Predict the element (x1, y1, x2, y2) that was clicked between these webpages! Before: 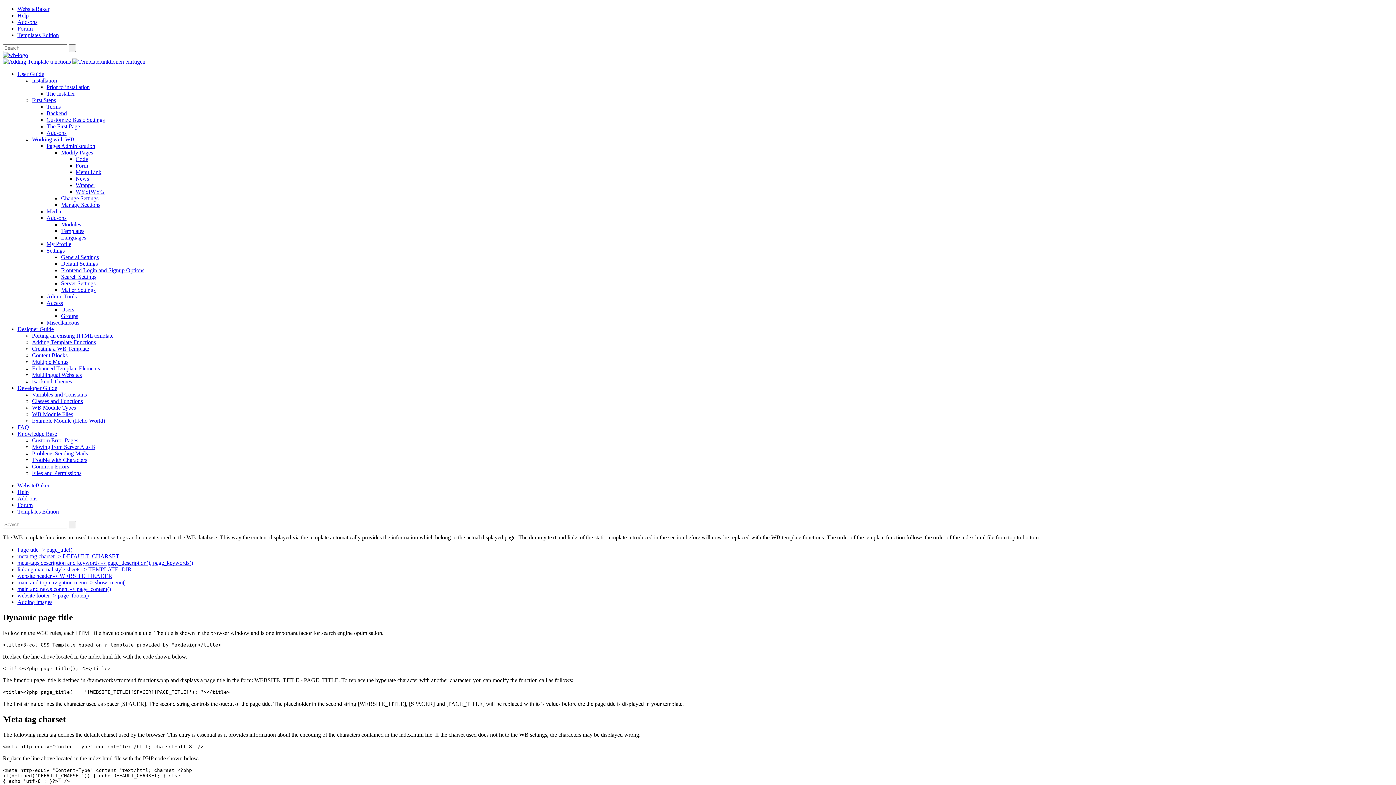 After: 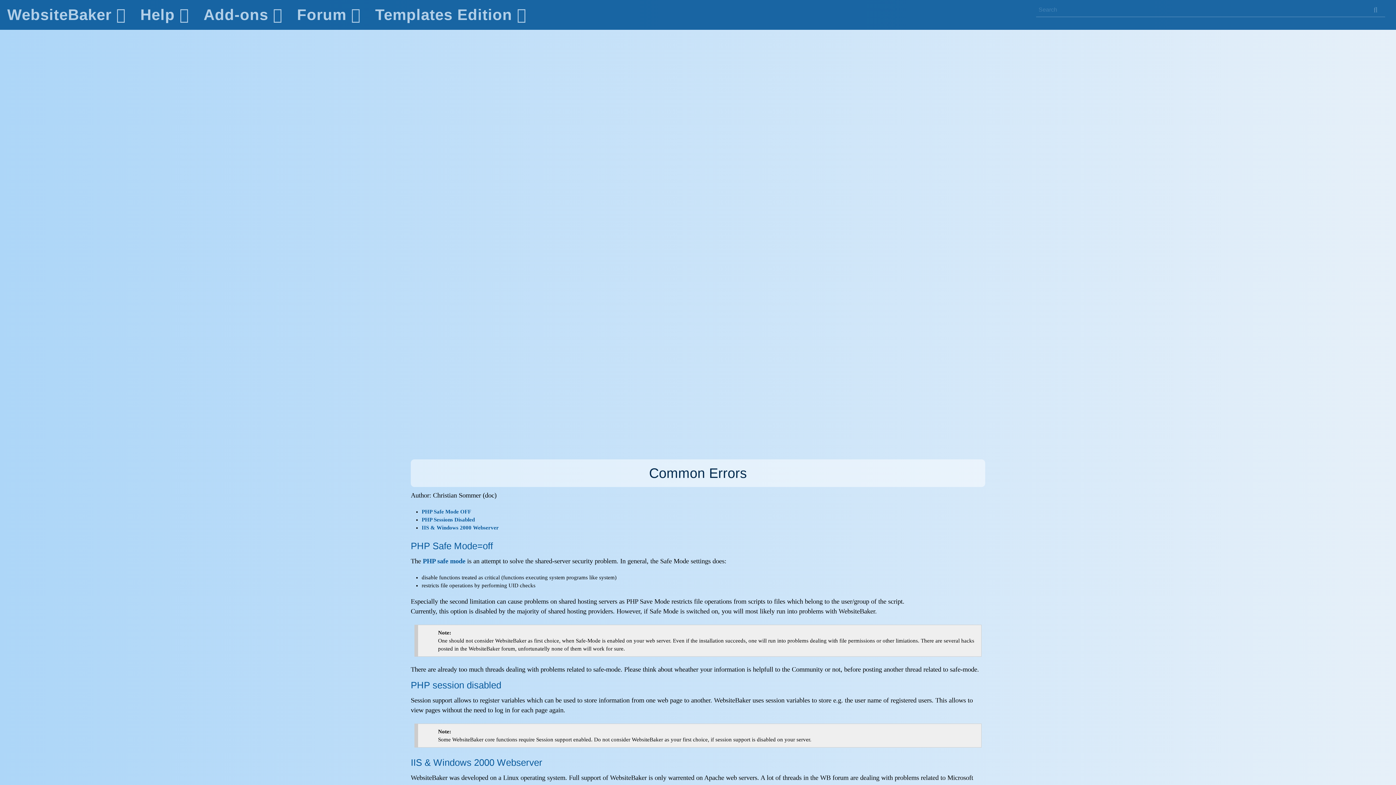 Action: label: Common Errors bbox: (32, 463, 69, 469)